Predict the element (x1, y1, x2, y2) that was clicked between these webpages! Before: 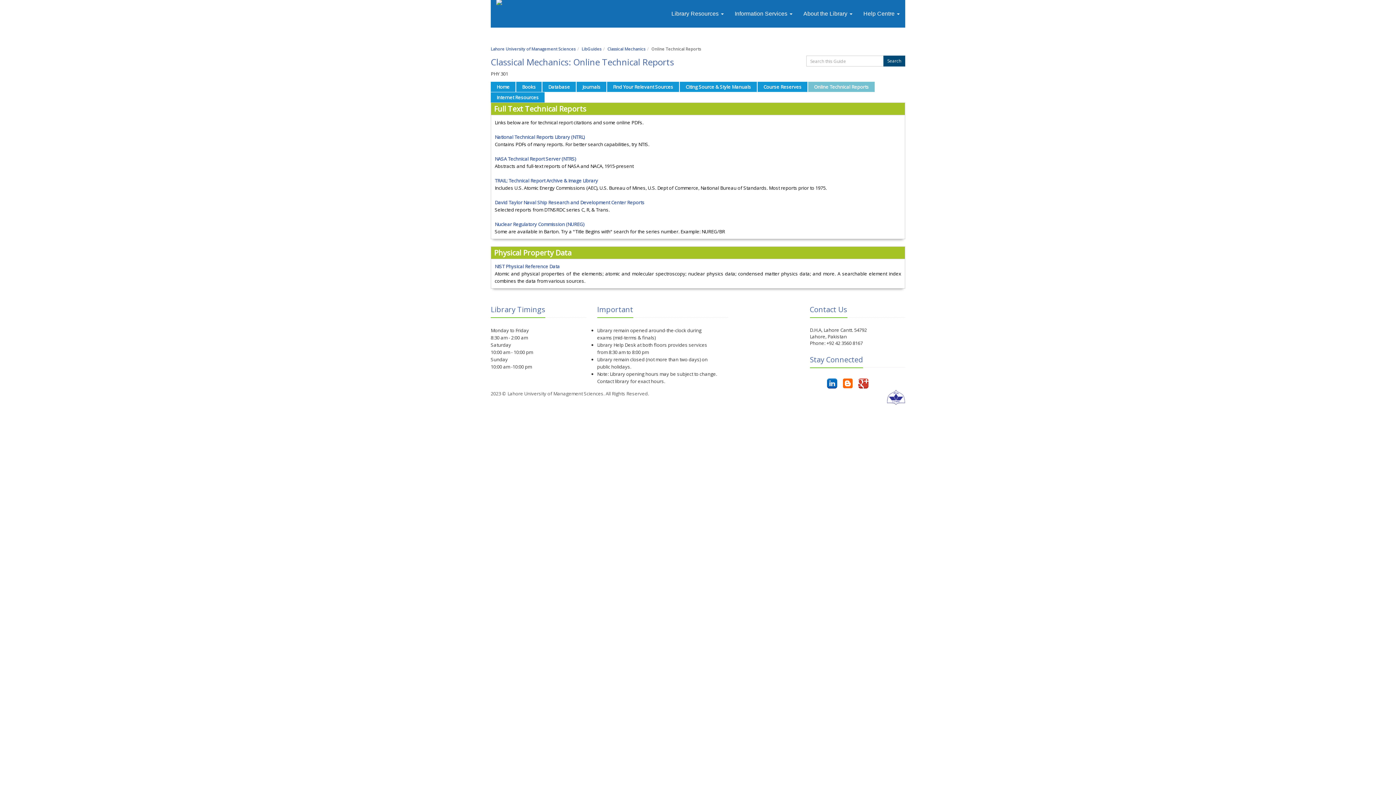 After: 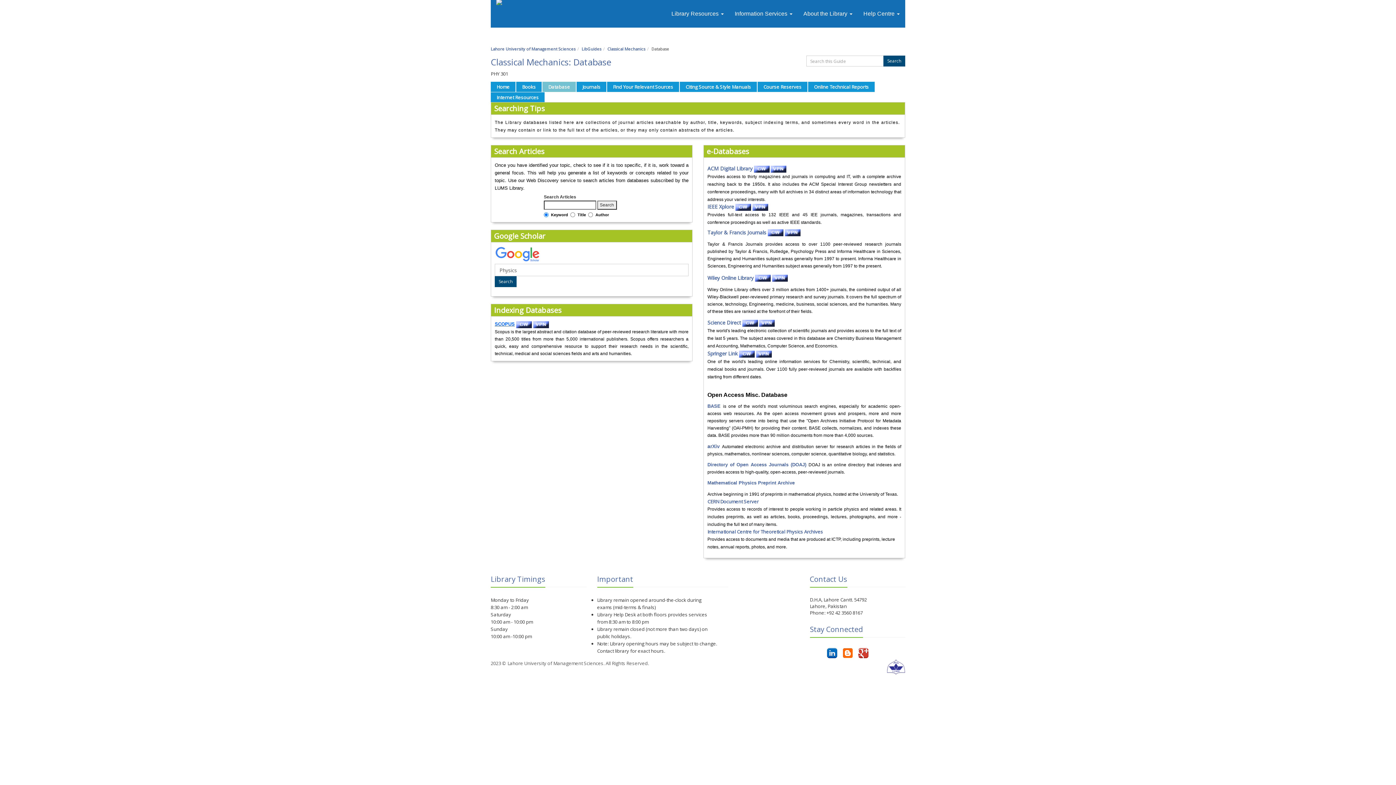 Action: bbox: (542, 81, 576, 92) label: Database